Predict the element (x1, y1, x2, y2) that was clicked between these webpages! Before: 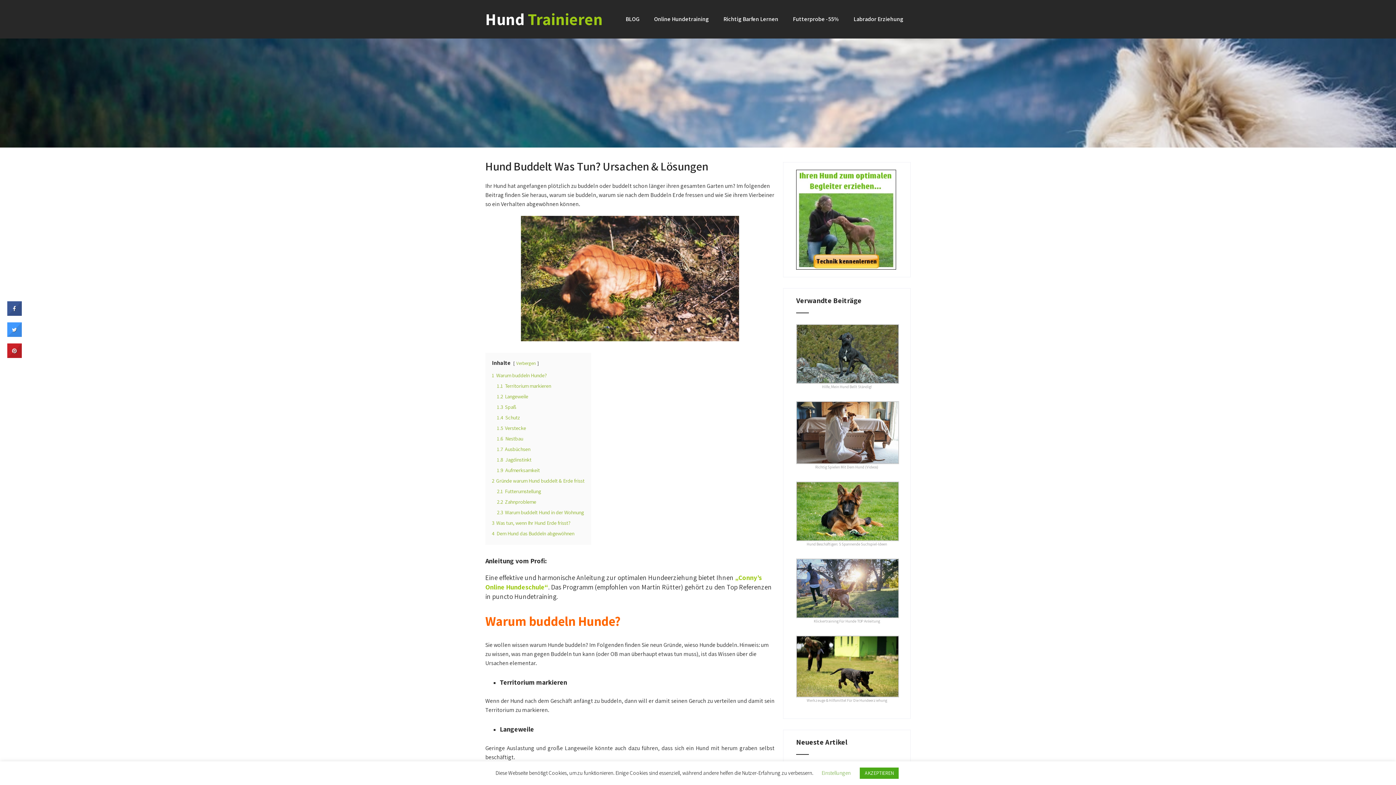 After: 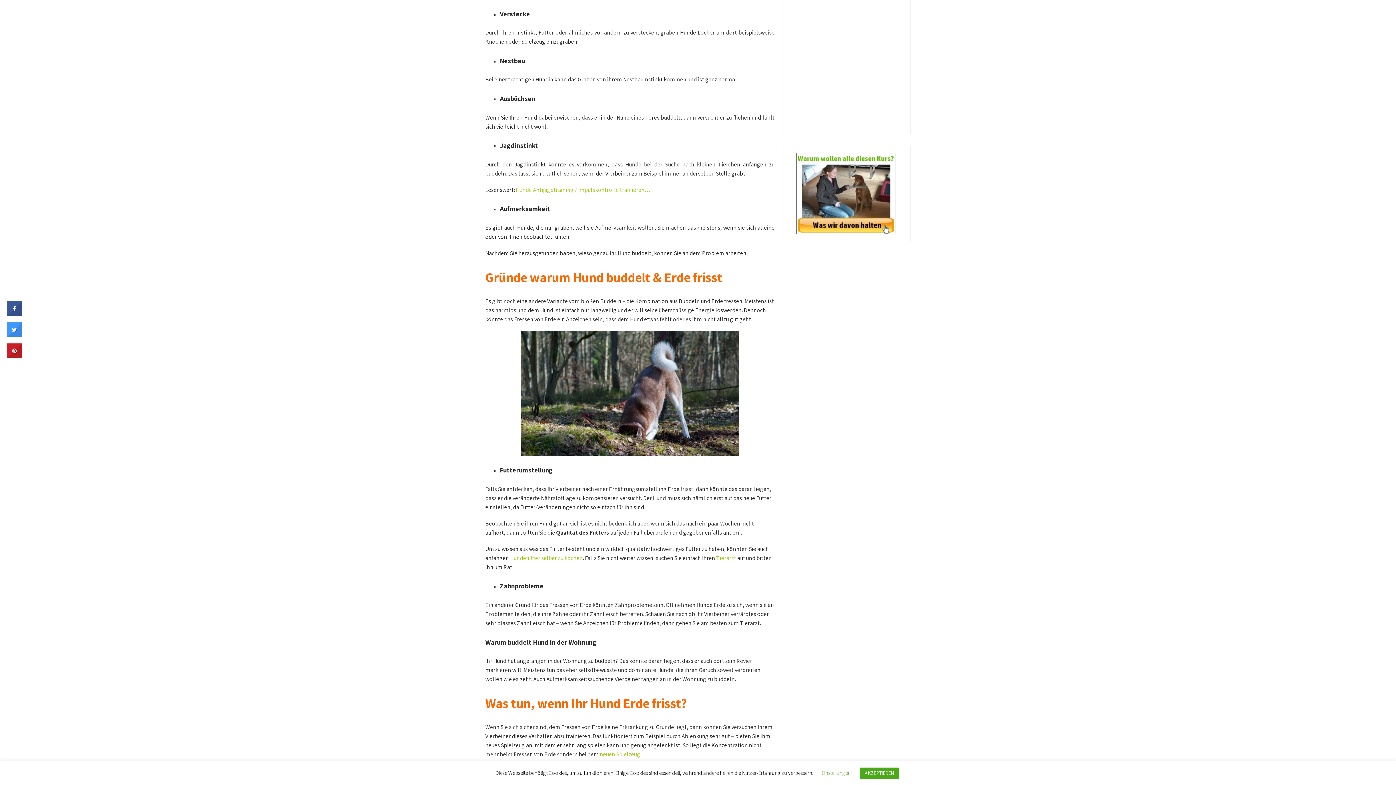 Action: label: 1.5 Verstecke bbox: (497, 424, 526, 431)